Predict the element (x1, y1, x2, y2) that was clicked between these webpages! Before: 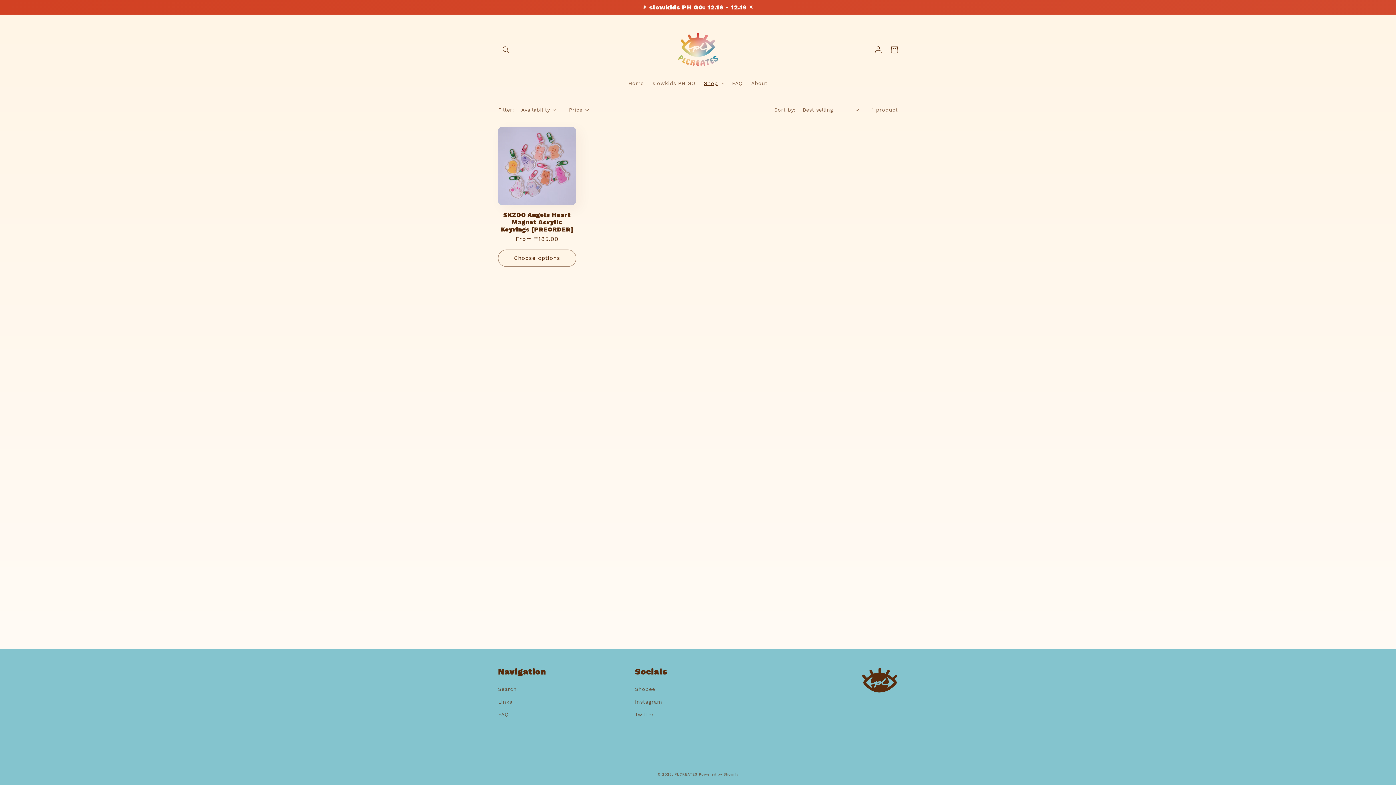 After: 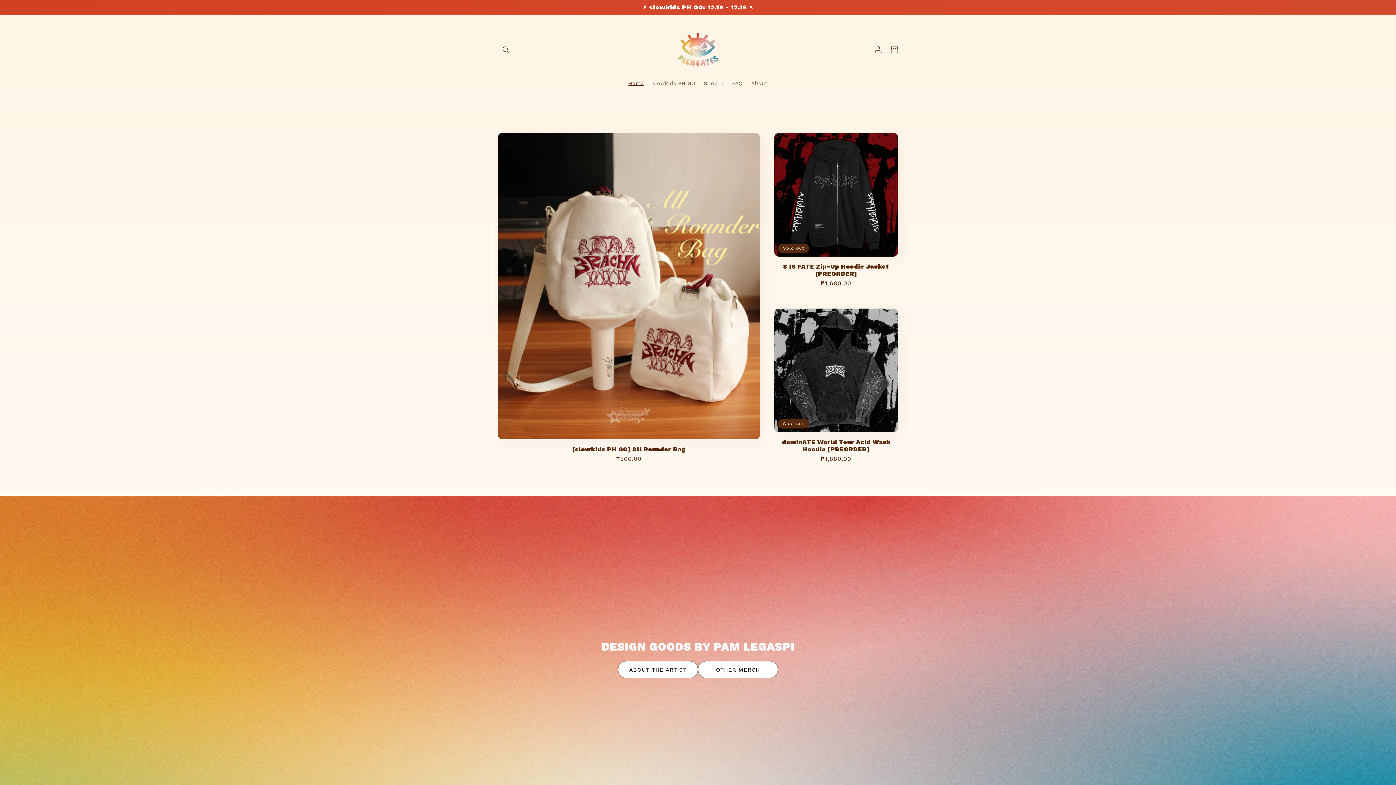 Action: bbox: (668, 28, 728, 71)